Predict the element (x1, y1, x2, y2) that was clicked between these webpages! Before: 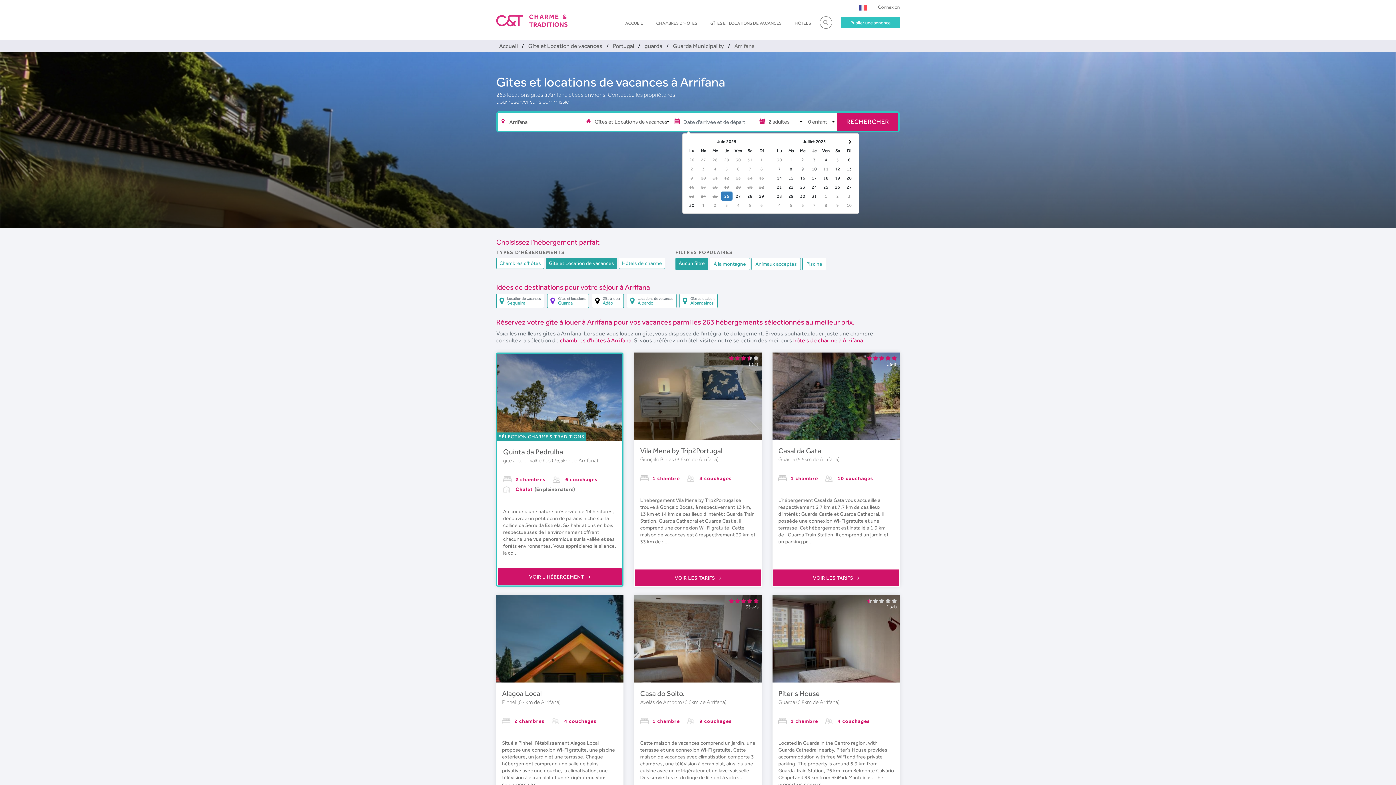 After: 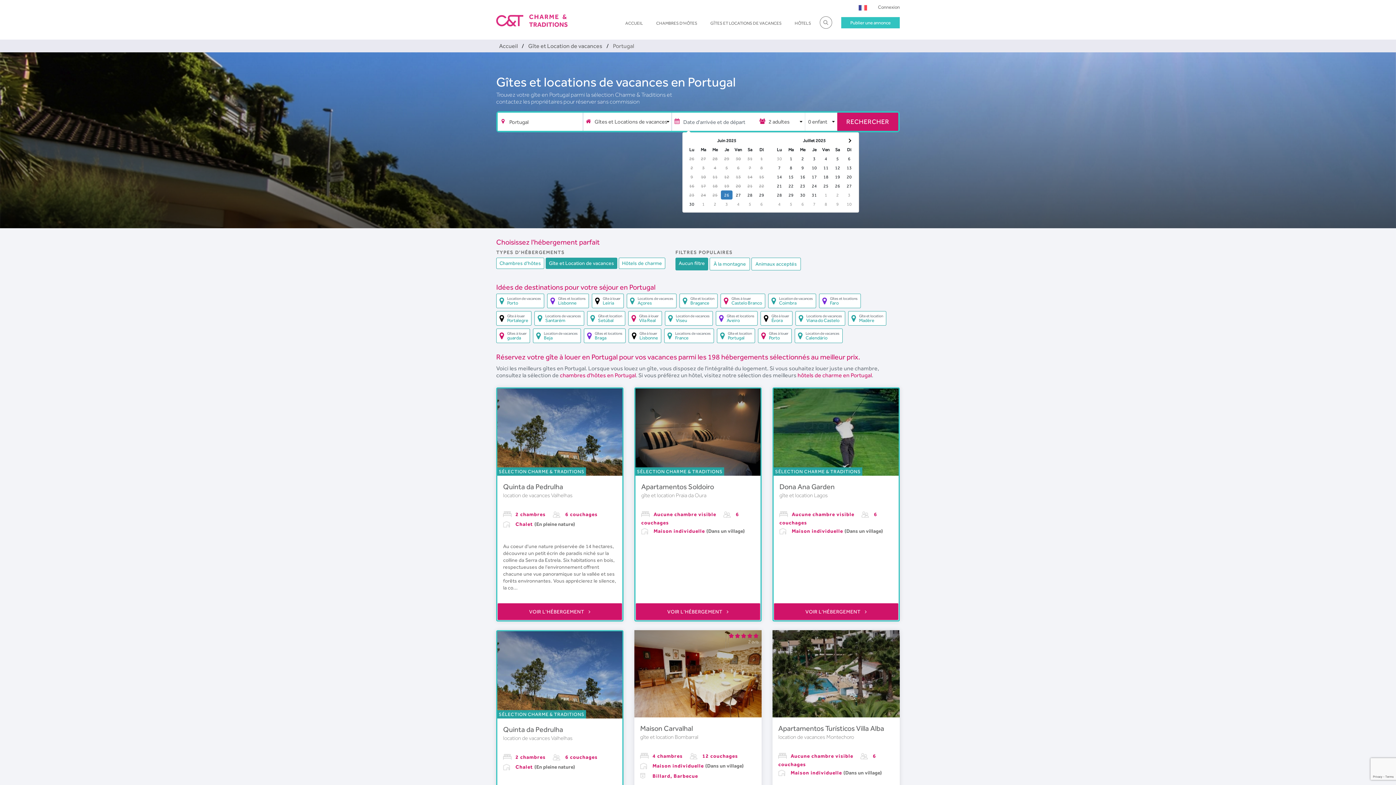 Action: bbox: (610, 42, 637, 49) label: Portugal